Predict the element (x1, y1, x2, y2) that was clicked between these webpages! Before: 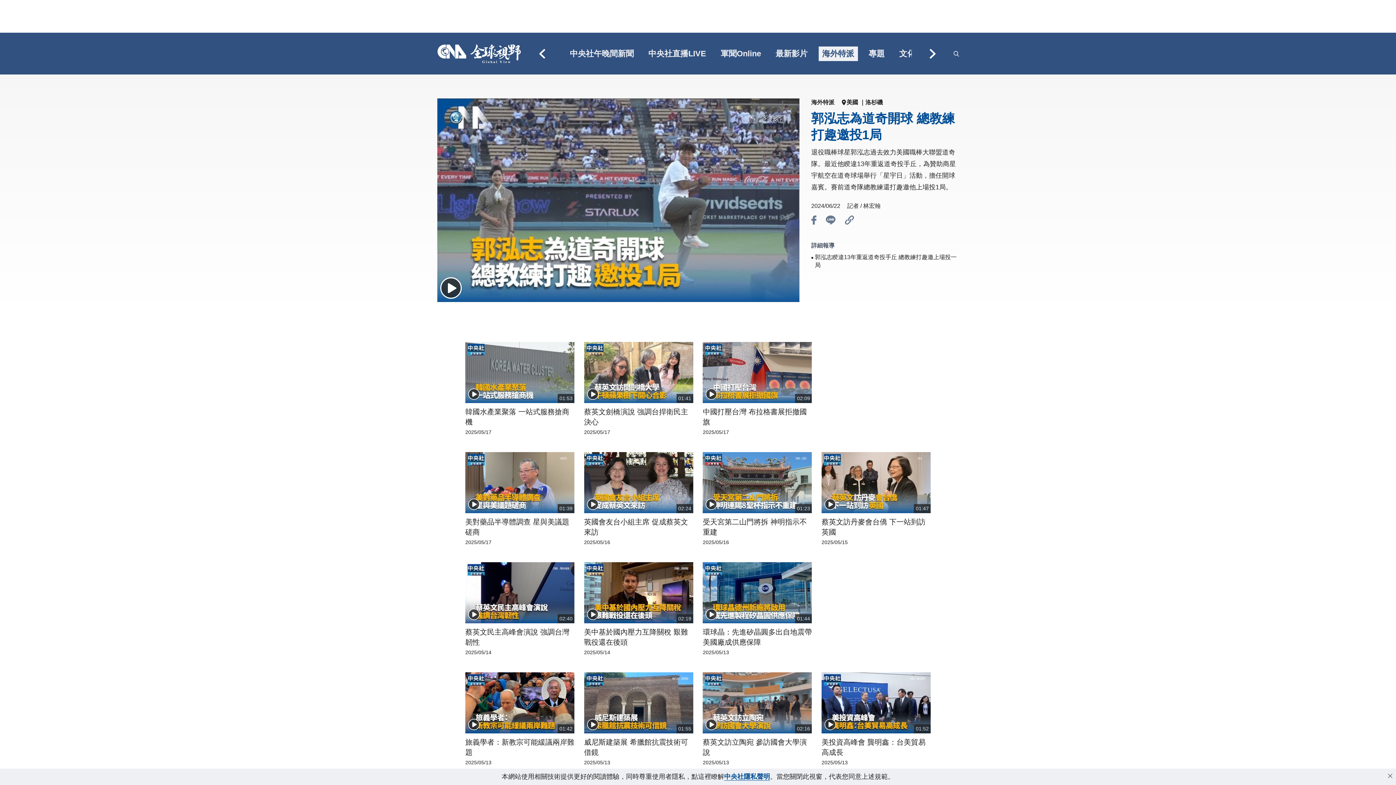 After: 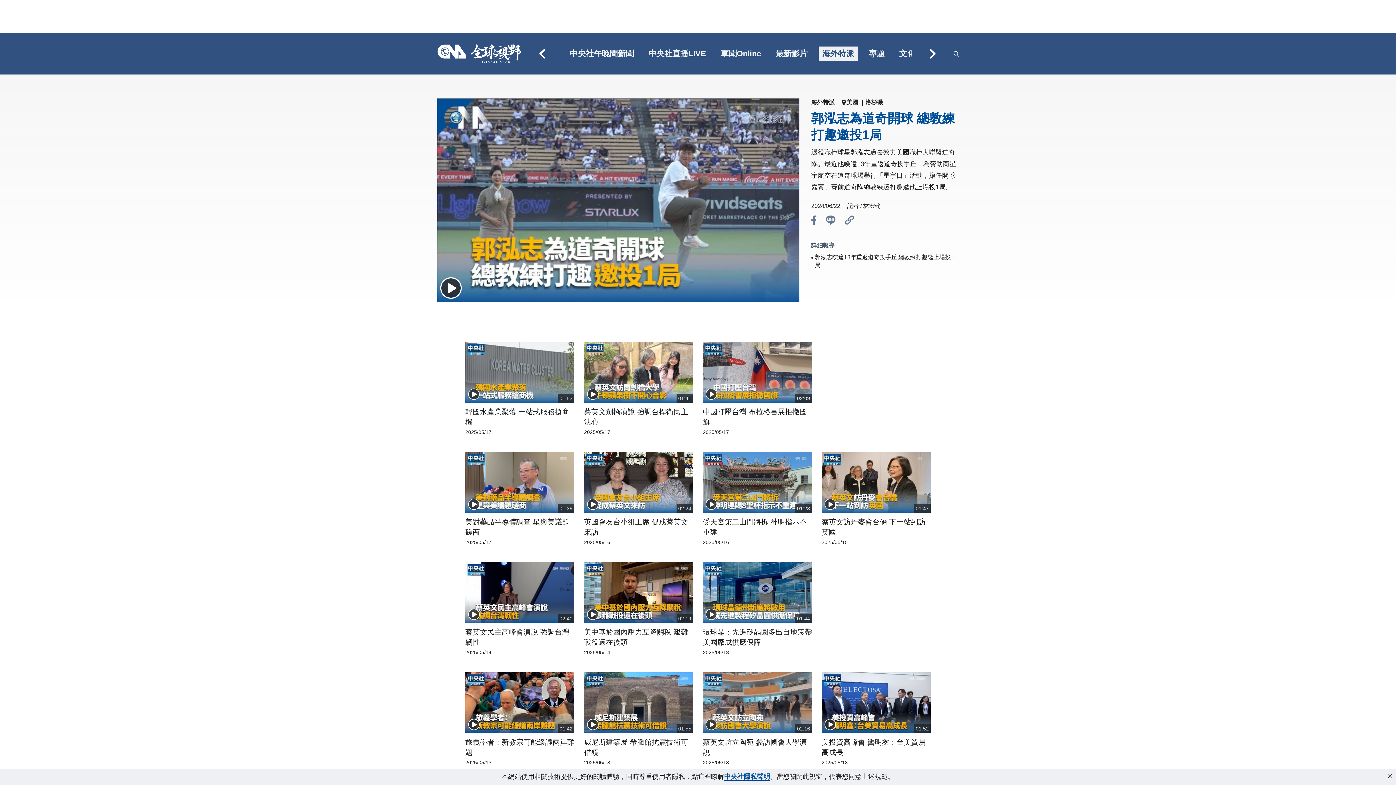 Action: bbox: (811, 215, 816, 227) label: btn_fb